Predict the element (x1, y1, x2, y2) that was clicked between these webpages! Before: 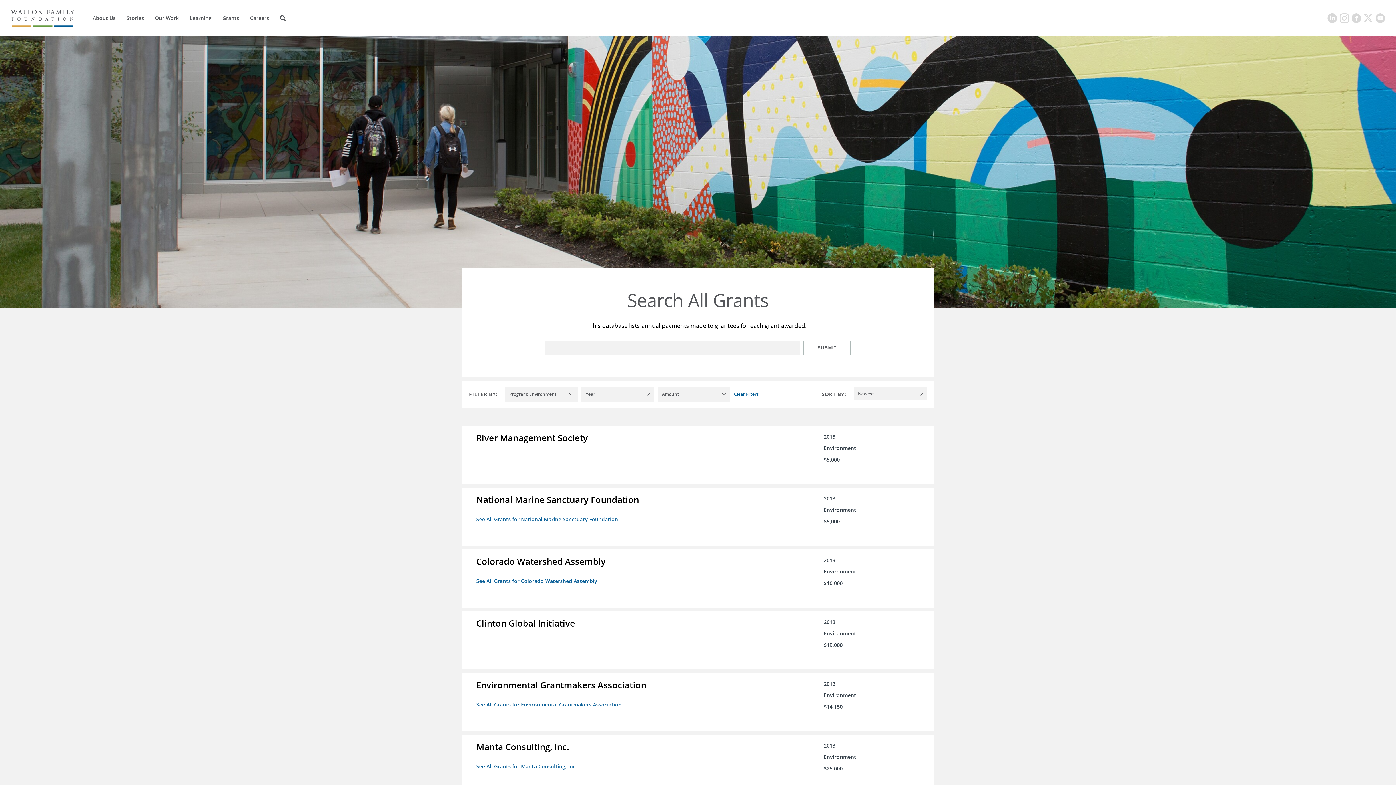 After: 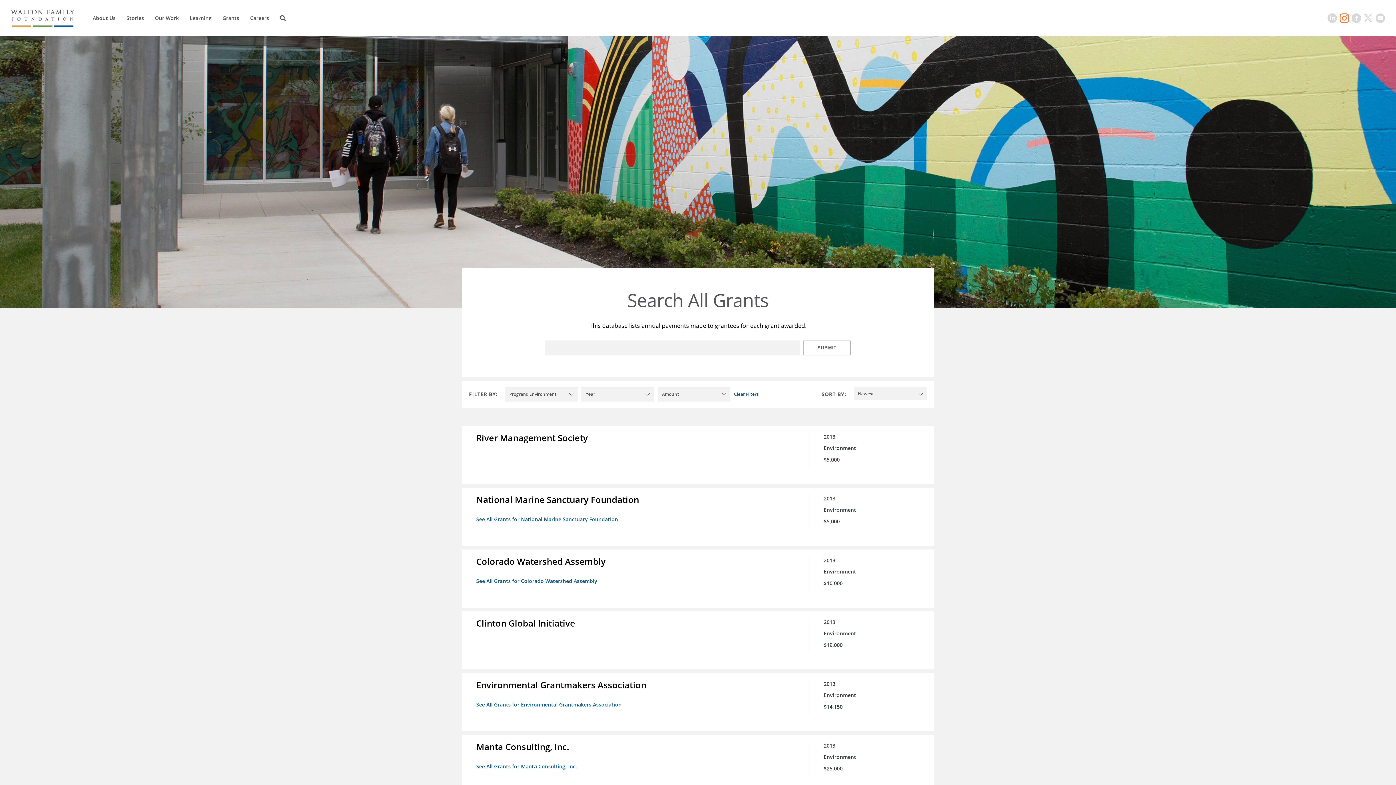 Action: bbox: (1340, 13, 1349, 22)